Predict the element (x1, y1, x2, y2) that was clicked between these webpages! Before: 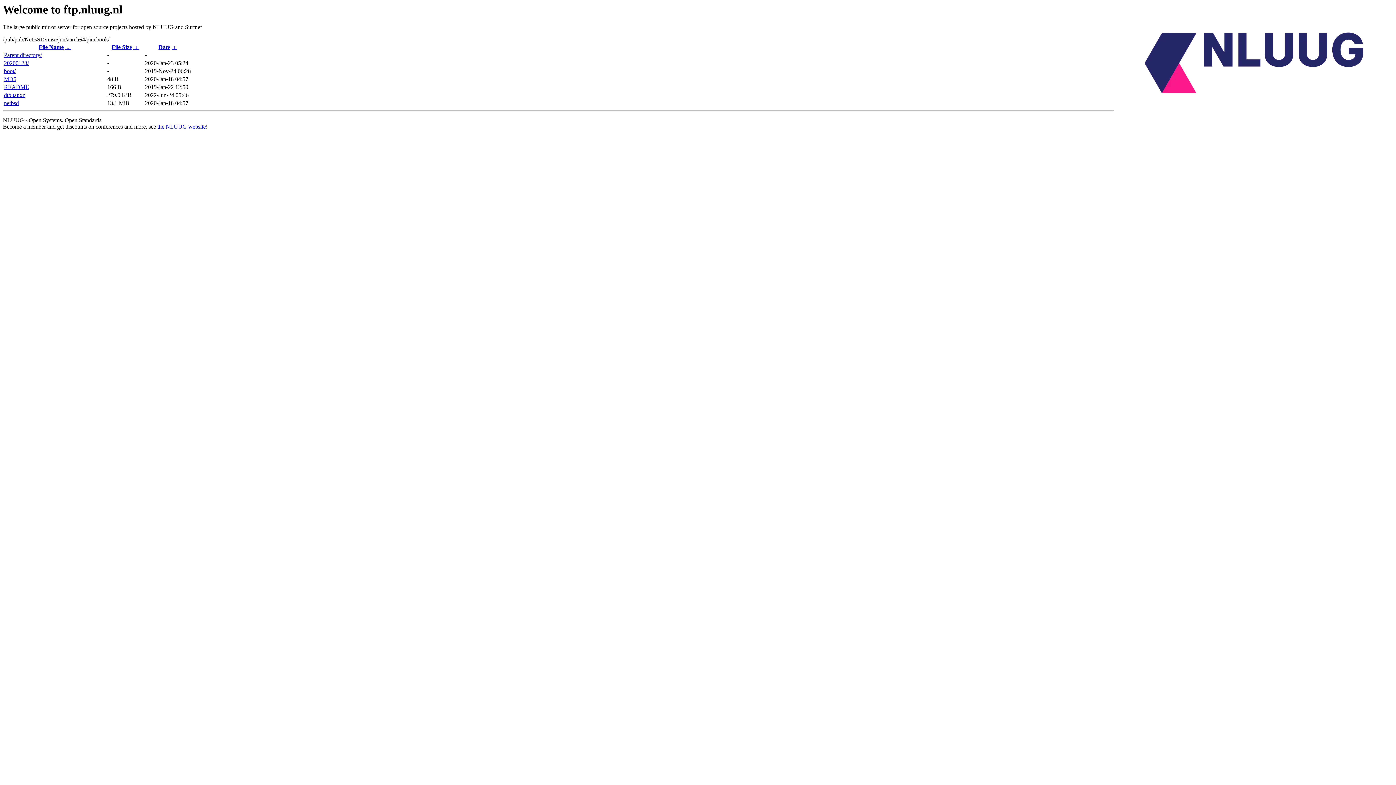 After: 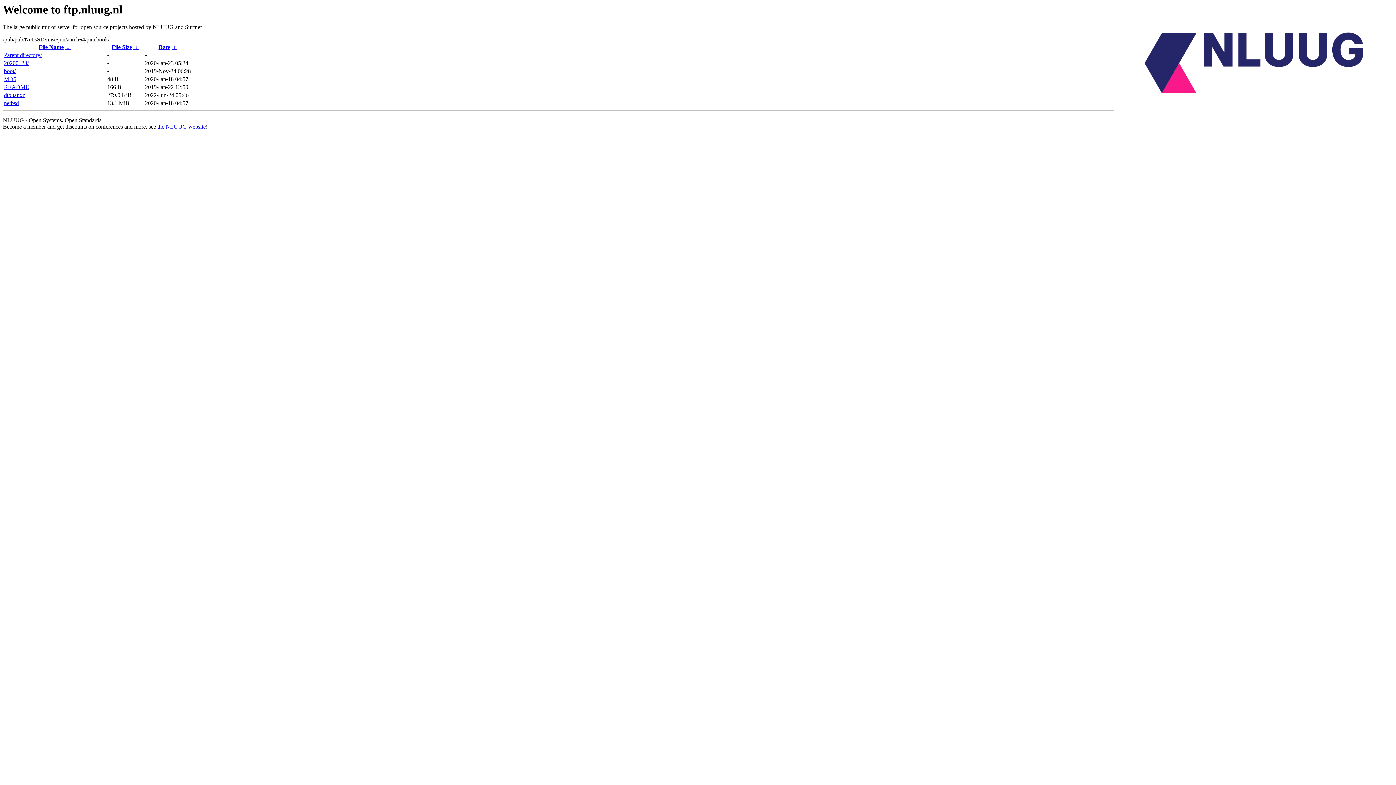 Action: bbox: (4, 100, 18, 106) label: netbsd